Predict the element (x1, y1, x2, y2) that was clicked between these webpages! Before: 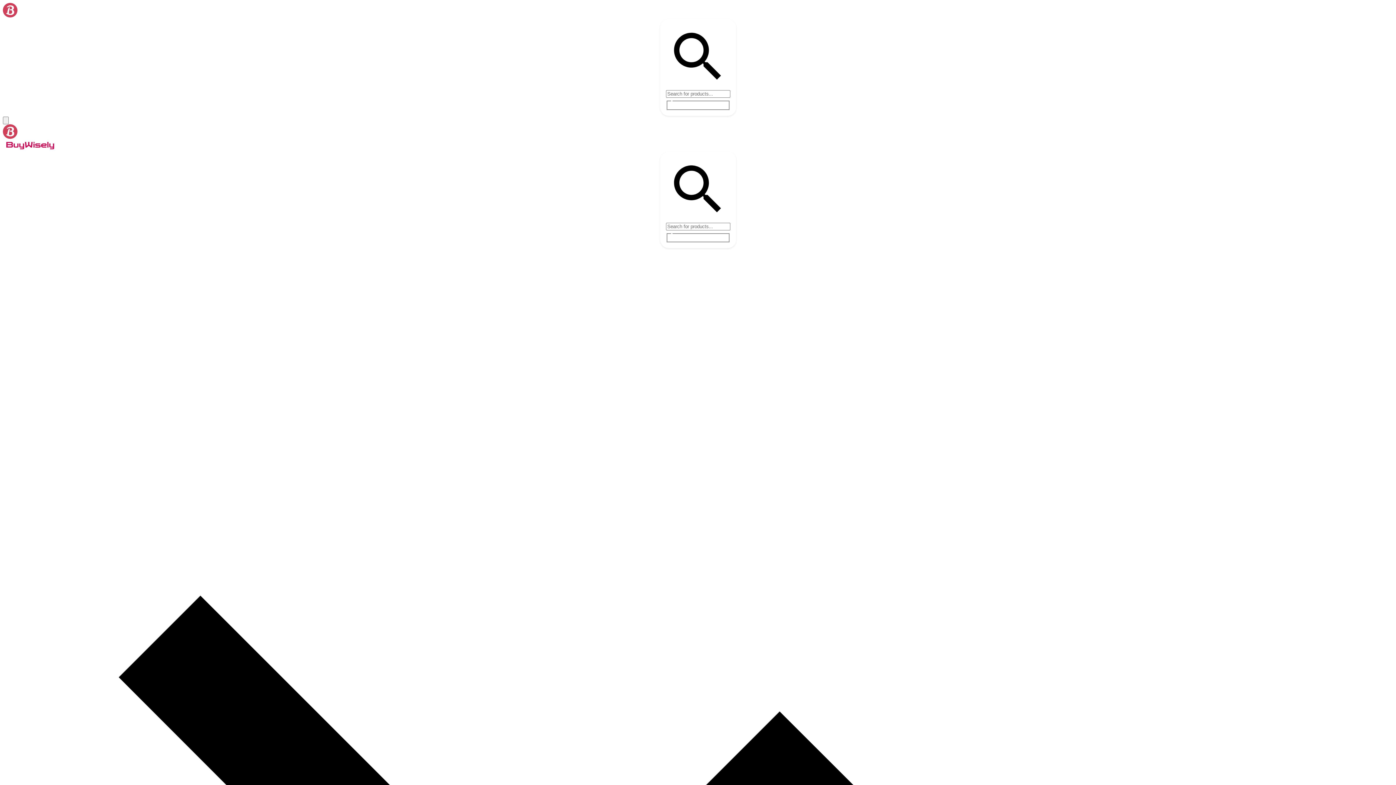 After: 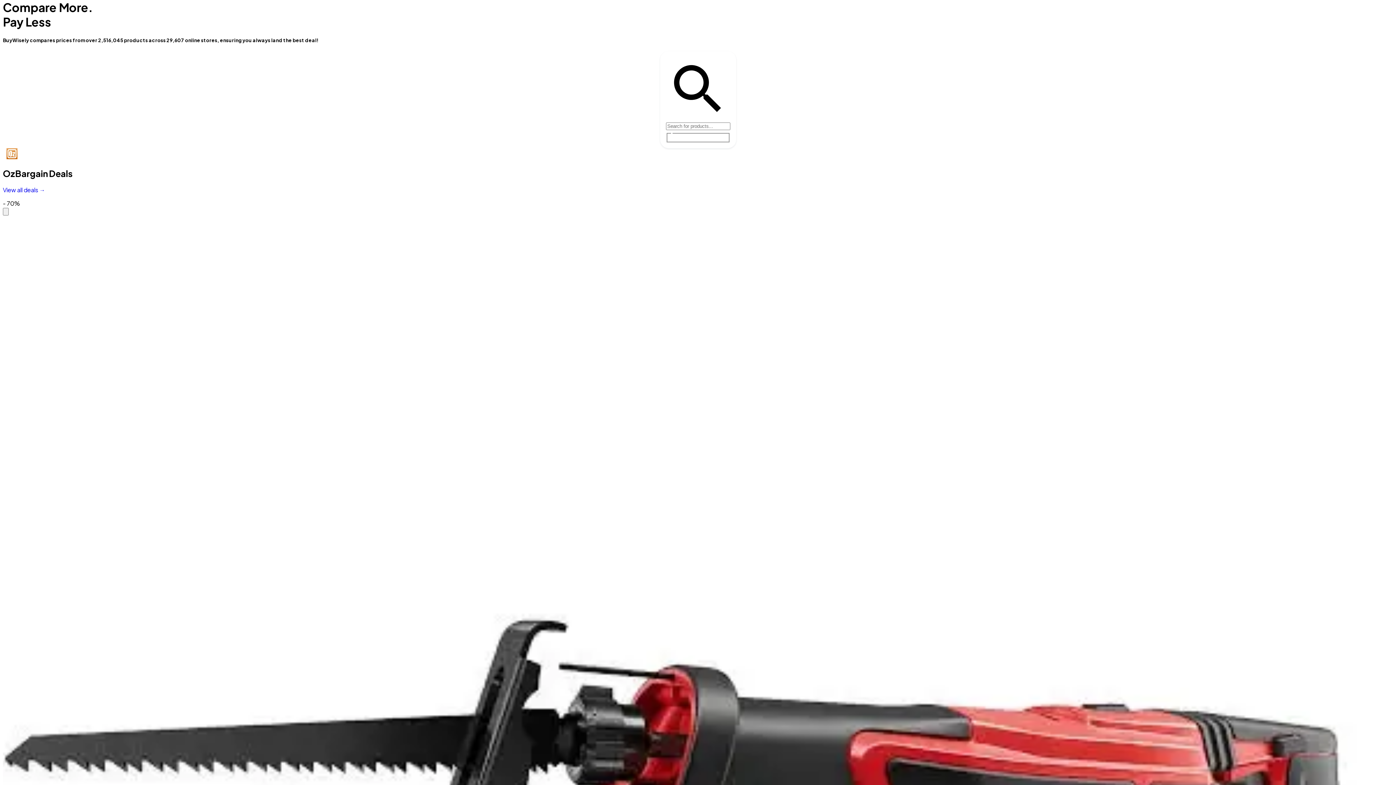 Action: bbox: (2, 2, 1393, 18)